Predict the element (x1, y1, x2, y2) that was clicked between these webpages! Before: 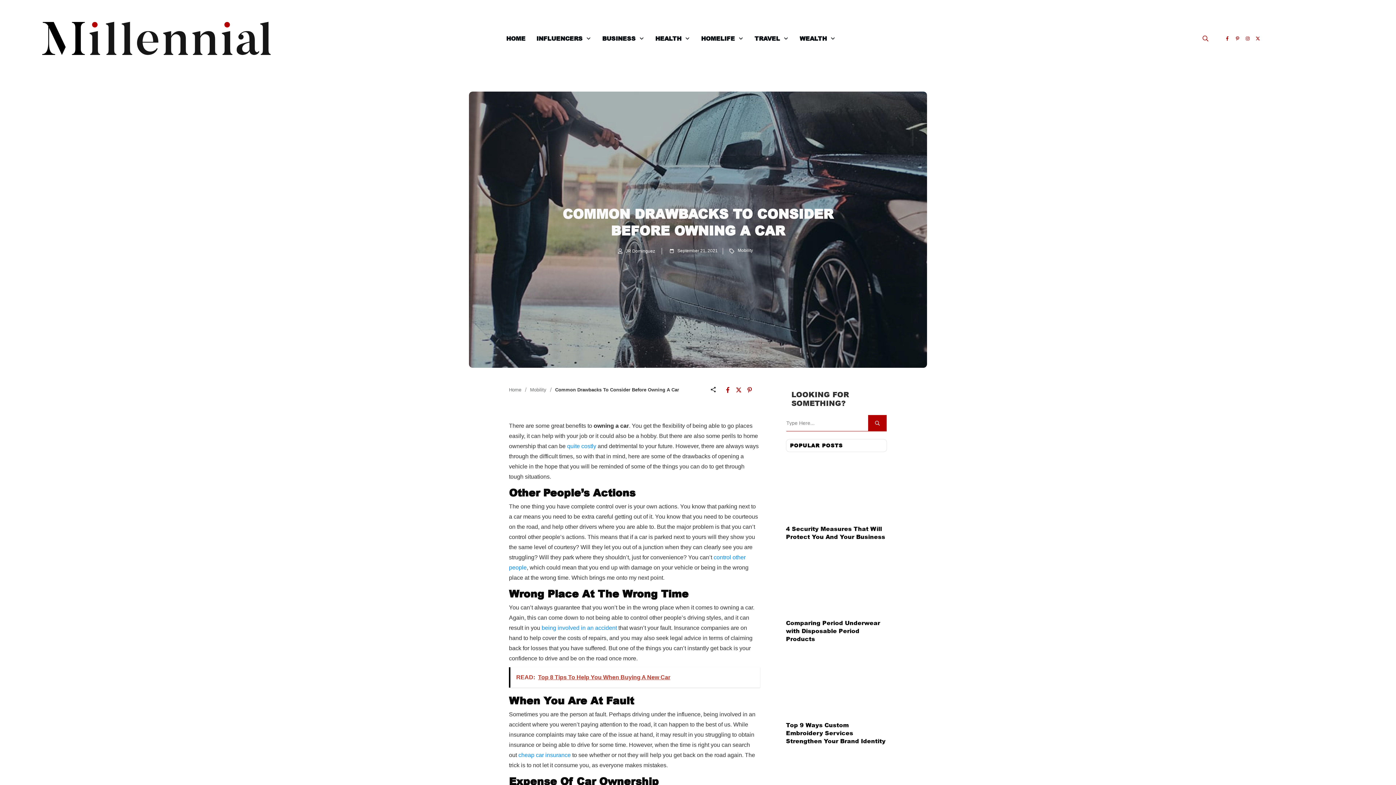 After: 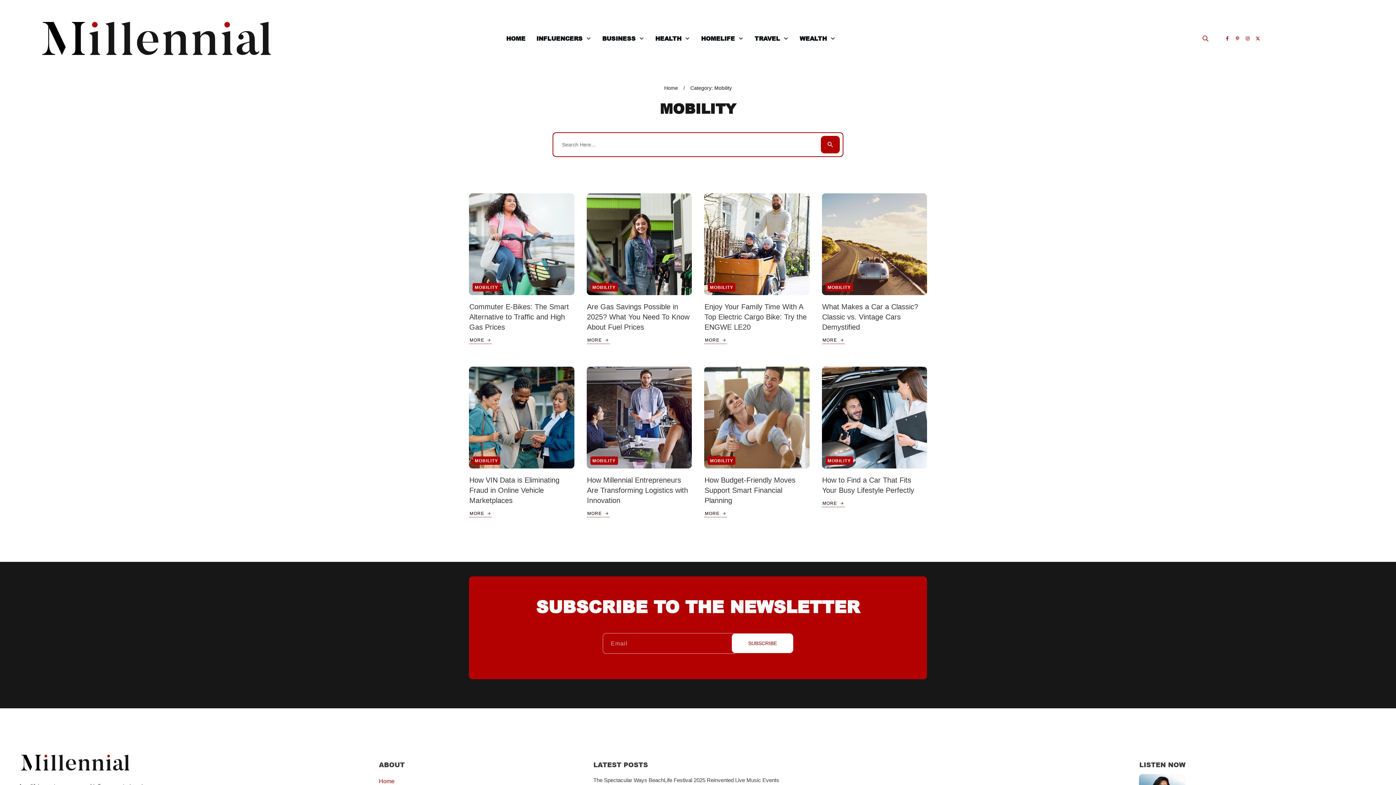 Action: label: Mobility bbox: (530, 386, 546, 393)